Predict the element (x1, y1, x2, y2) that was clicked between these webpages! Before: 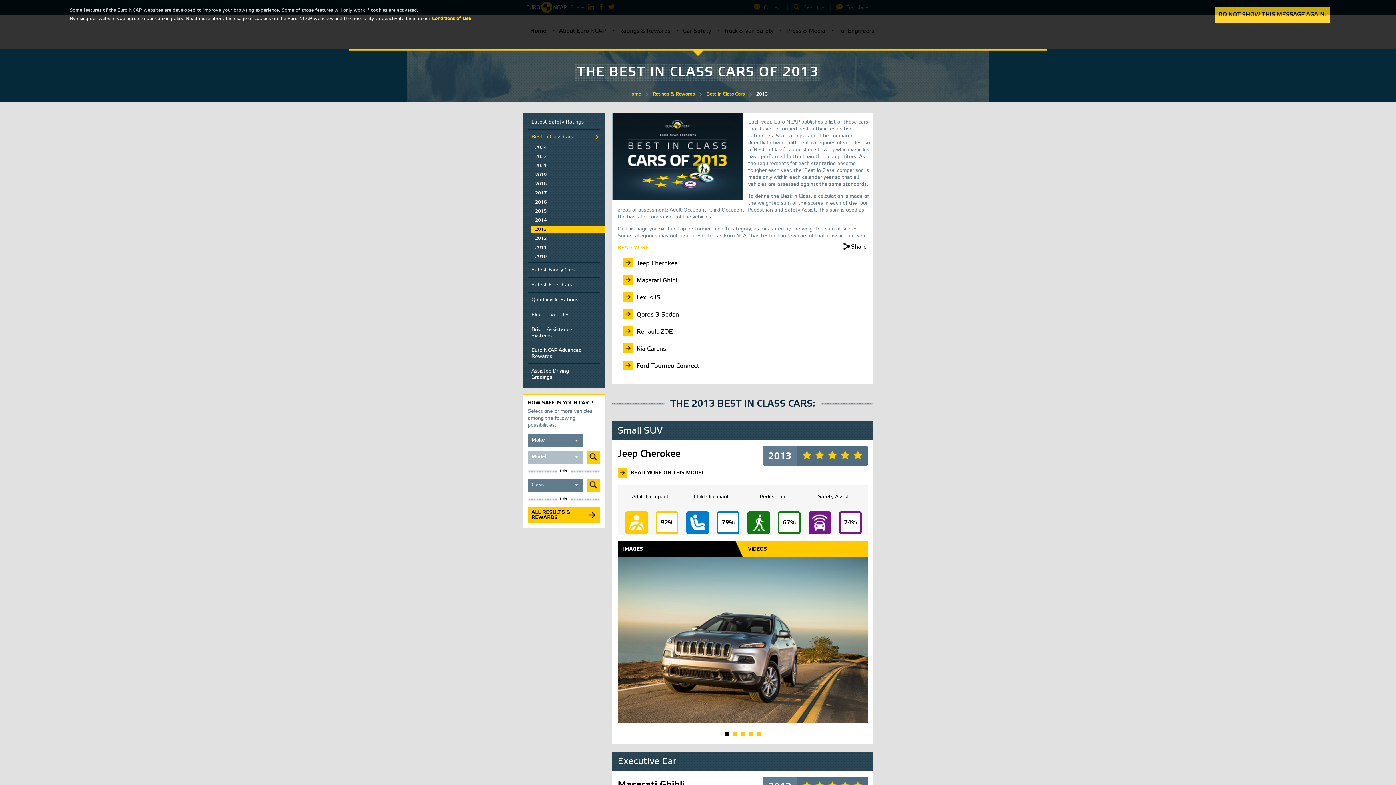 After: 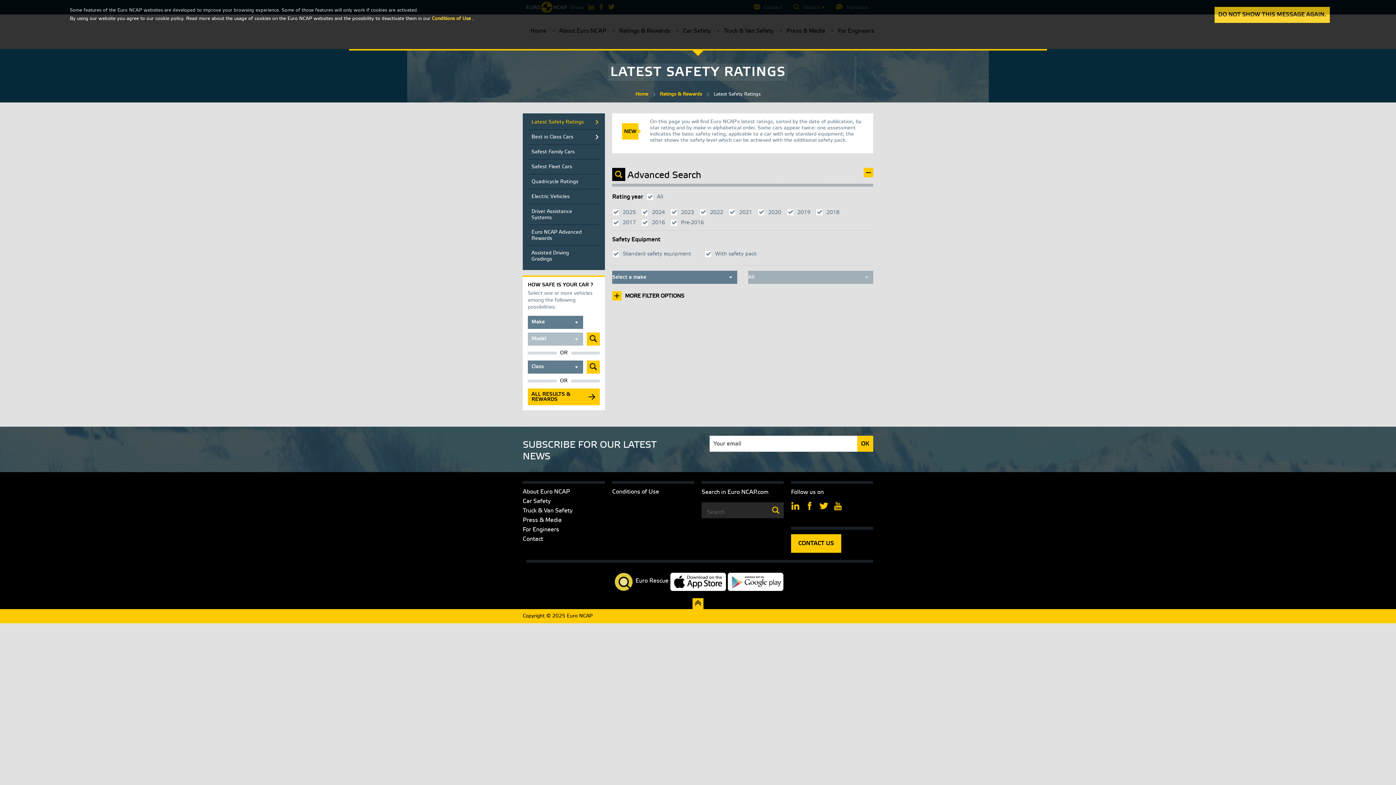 Action: label: Submit bbox: (586, 450, 600, 464)